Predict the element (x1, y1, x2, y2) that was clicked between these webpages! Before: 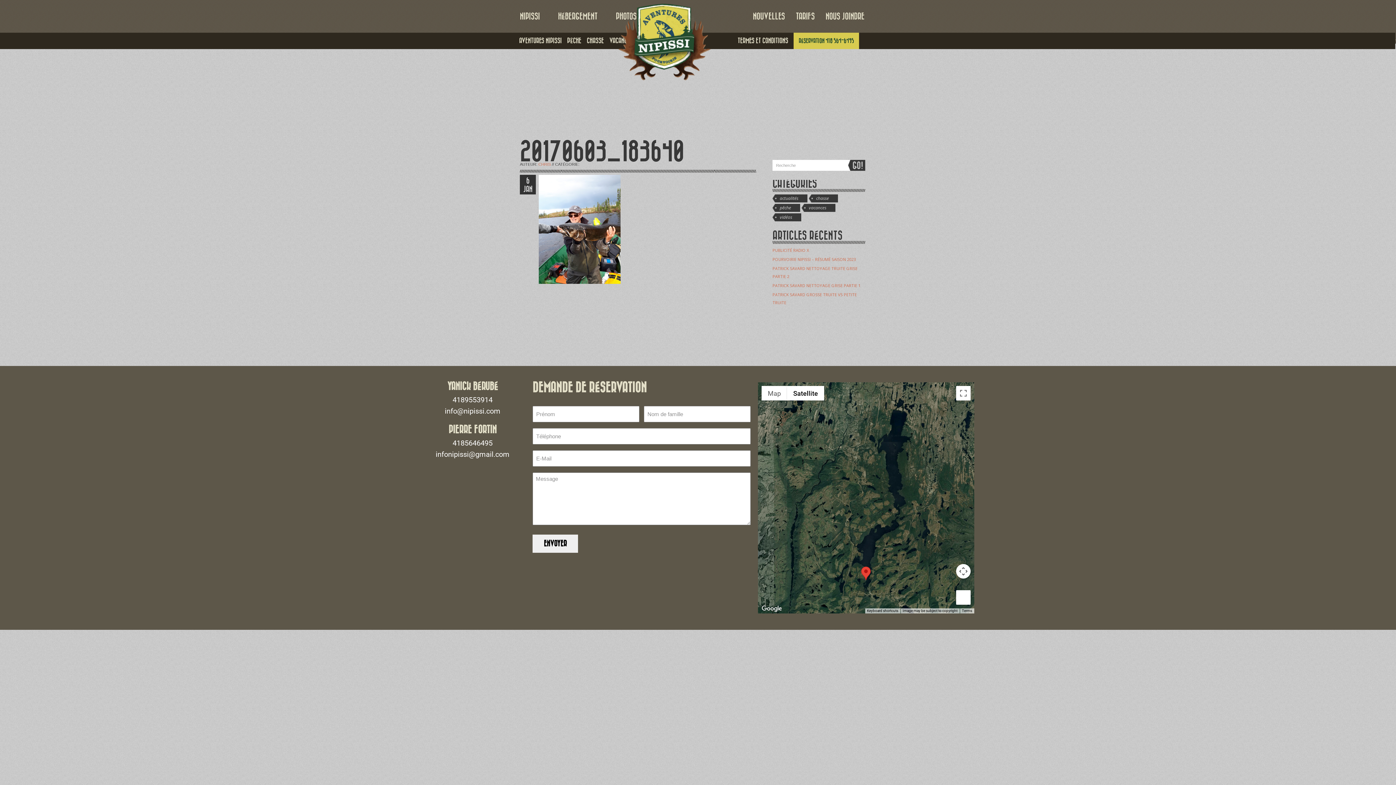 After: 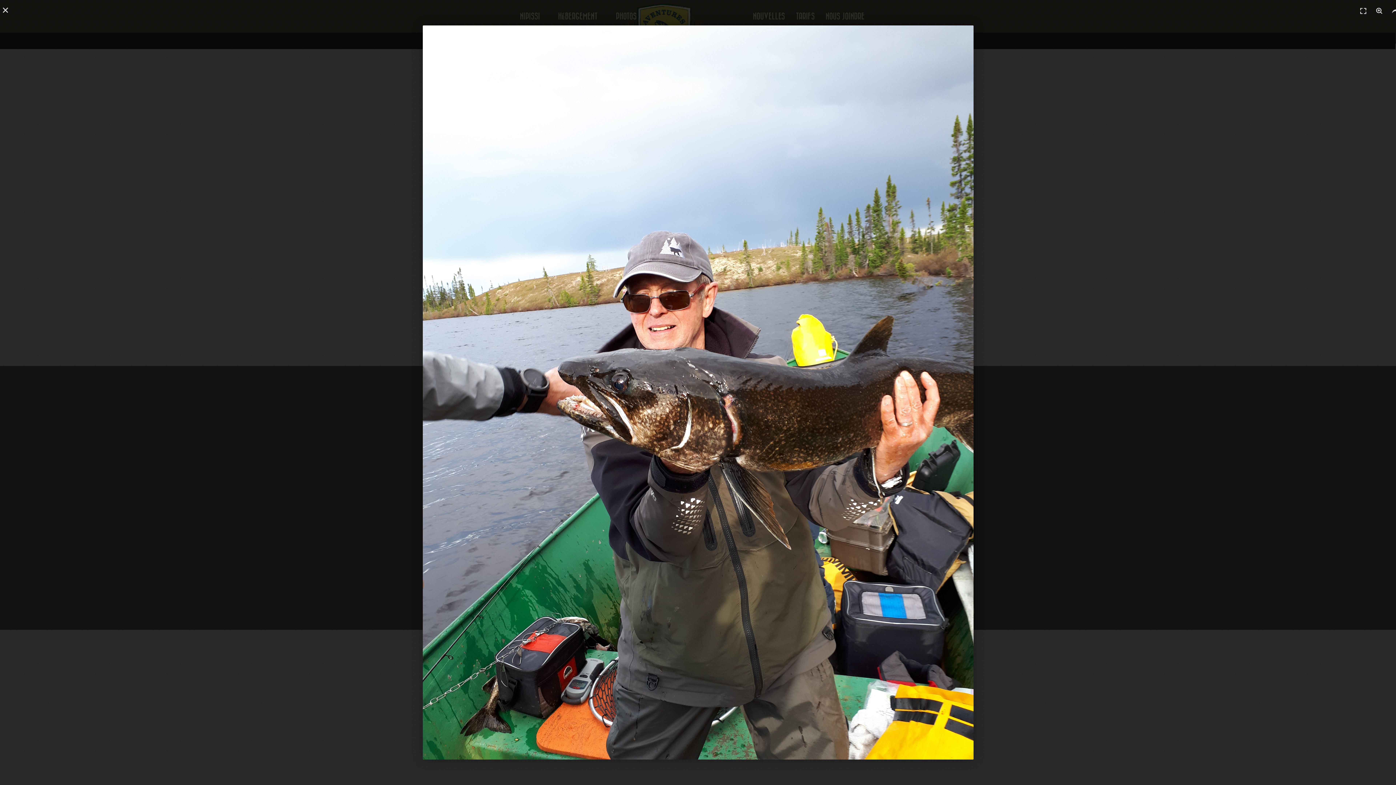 Action: bbox: (538, 276, 620, 286)